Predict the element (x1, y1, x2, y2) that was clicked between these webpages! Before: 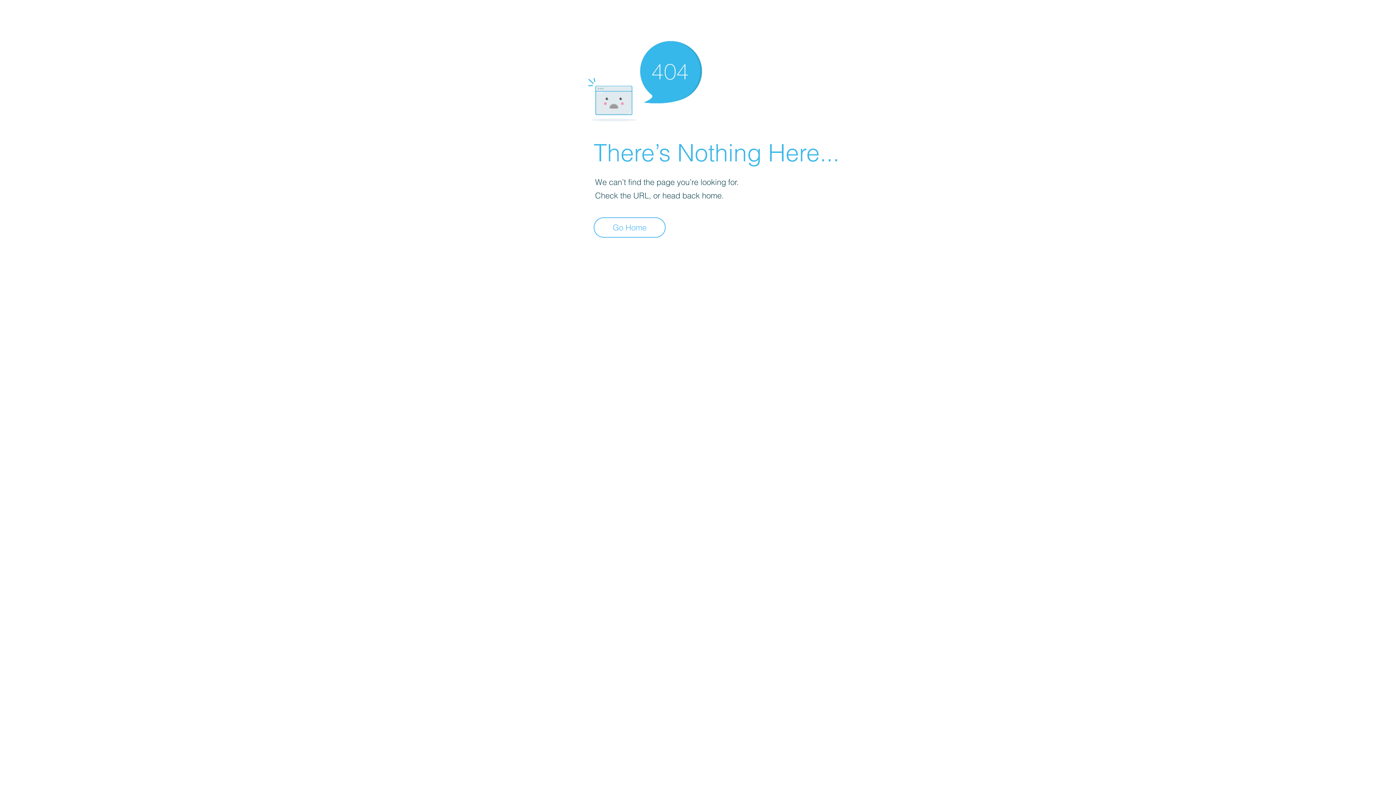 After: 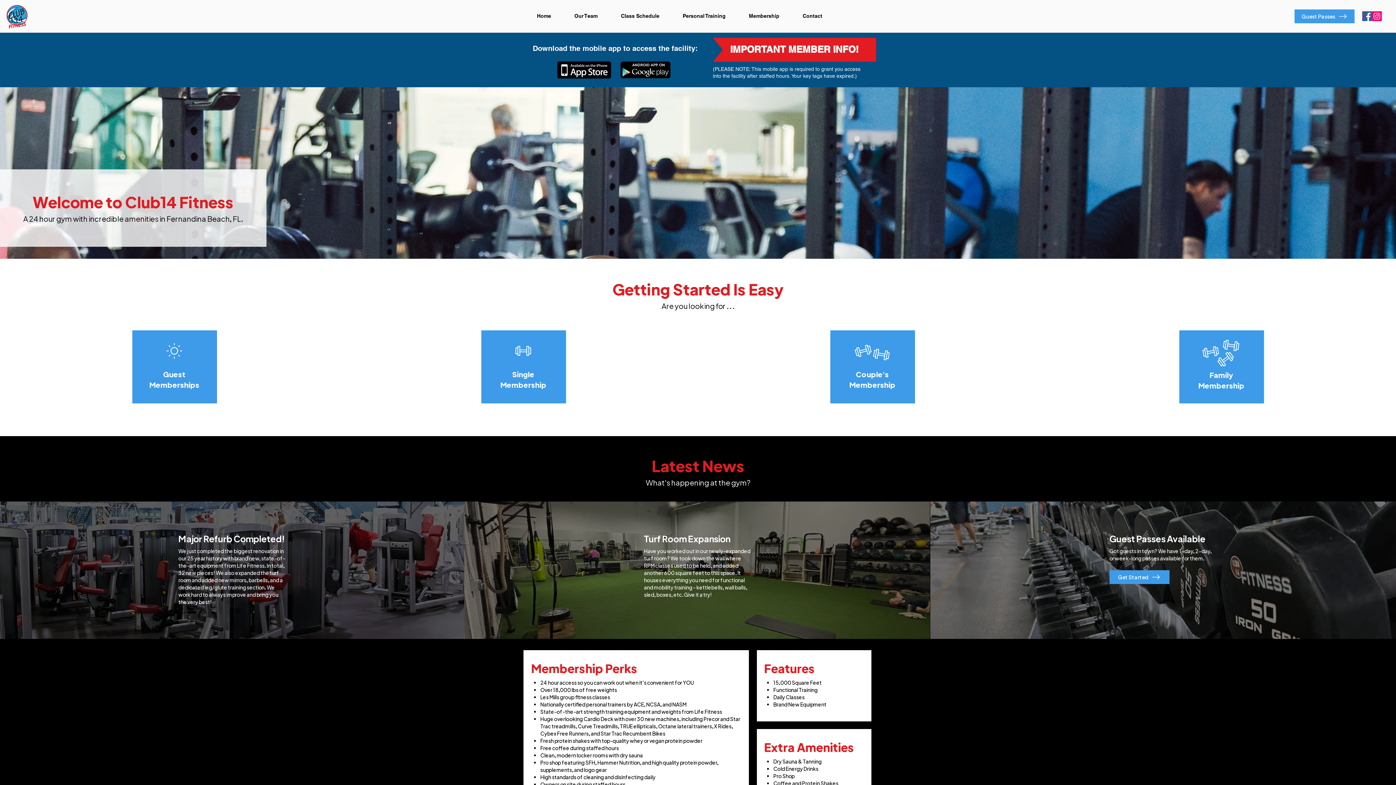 Action: label: Go Home bbox: (593, 217, 665, 237)